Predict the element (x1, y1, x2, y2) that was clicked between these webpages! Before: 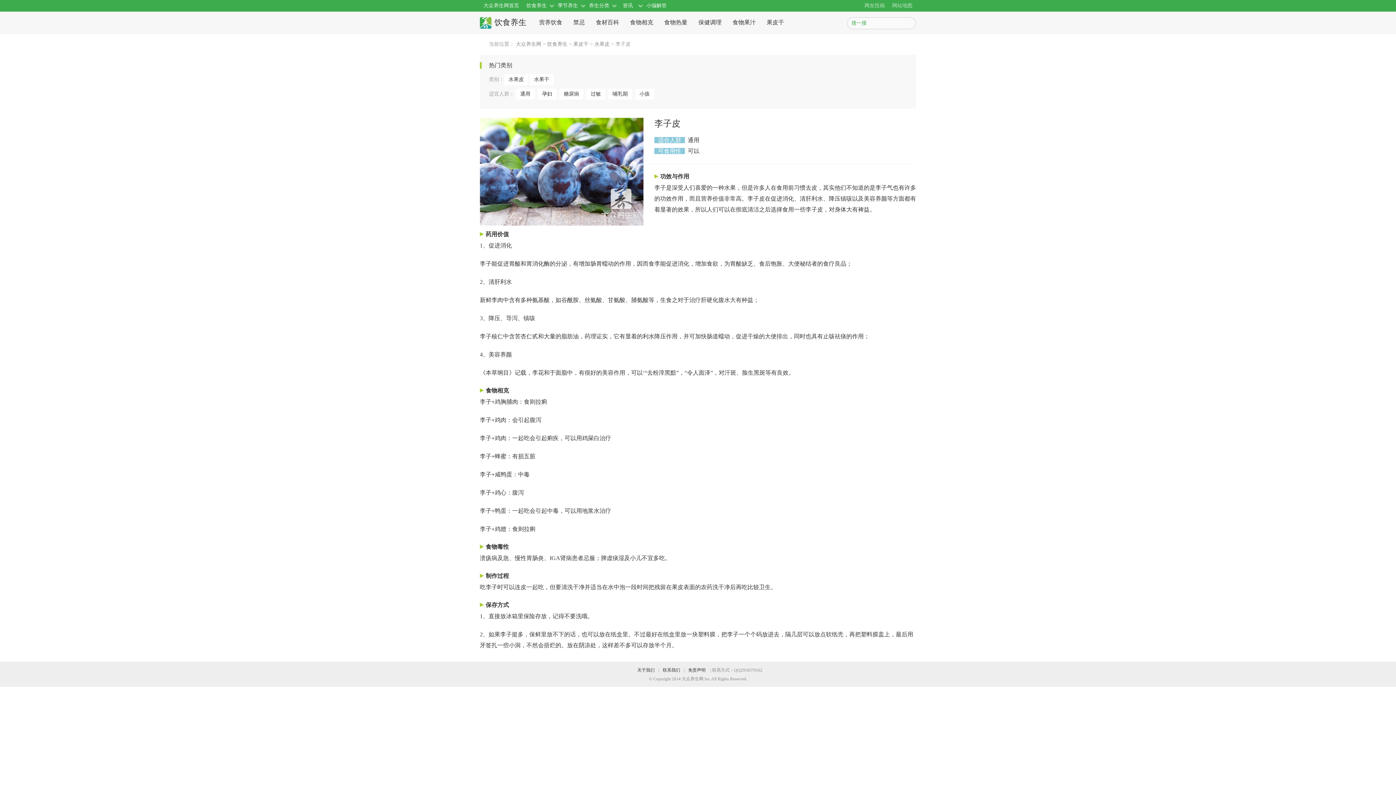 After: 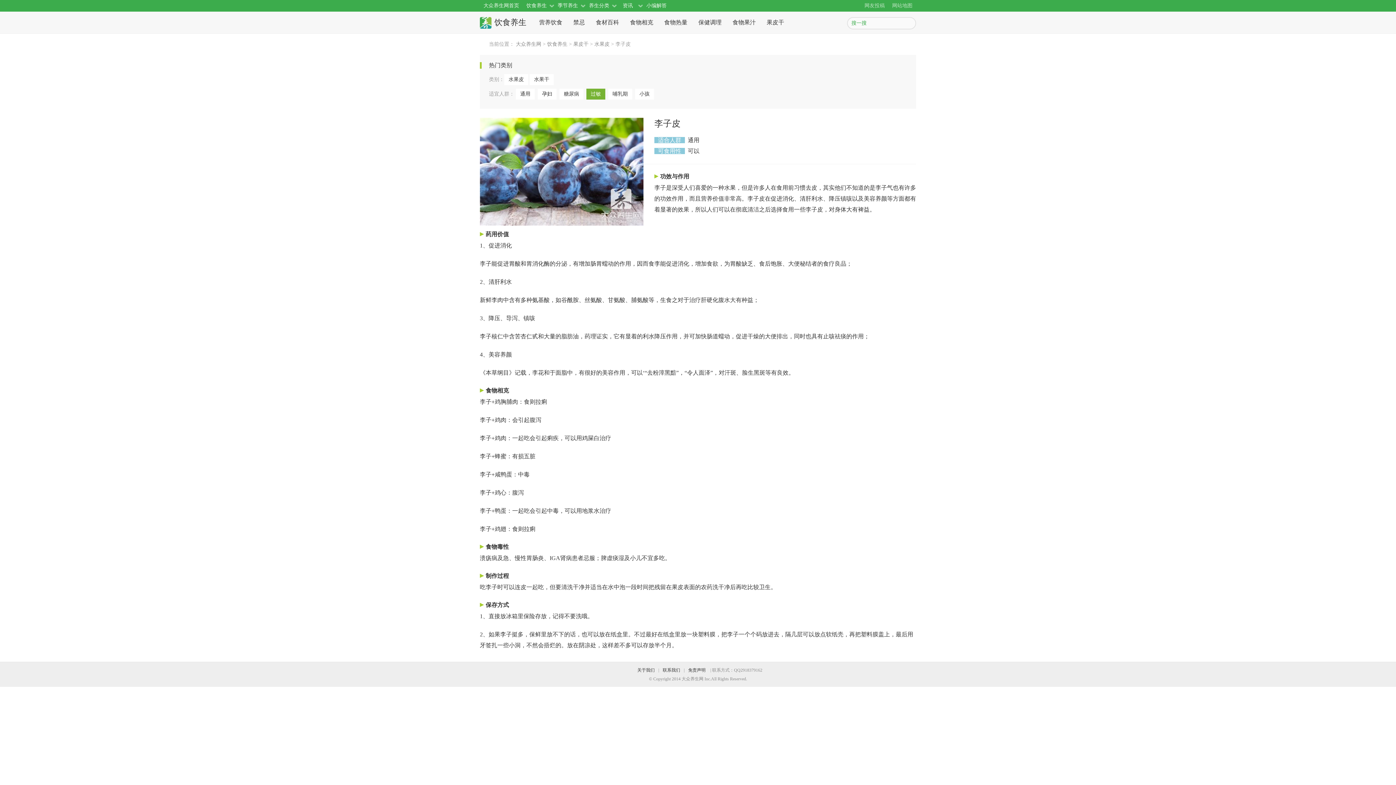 Action: bbox: (586, 88, 605, 99) label: 过敏